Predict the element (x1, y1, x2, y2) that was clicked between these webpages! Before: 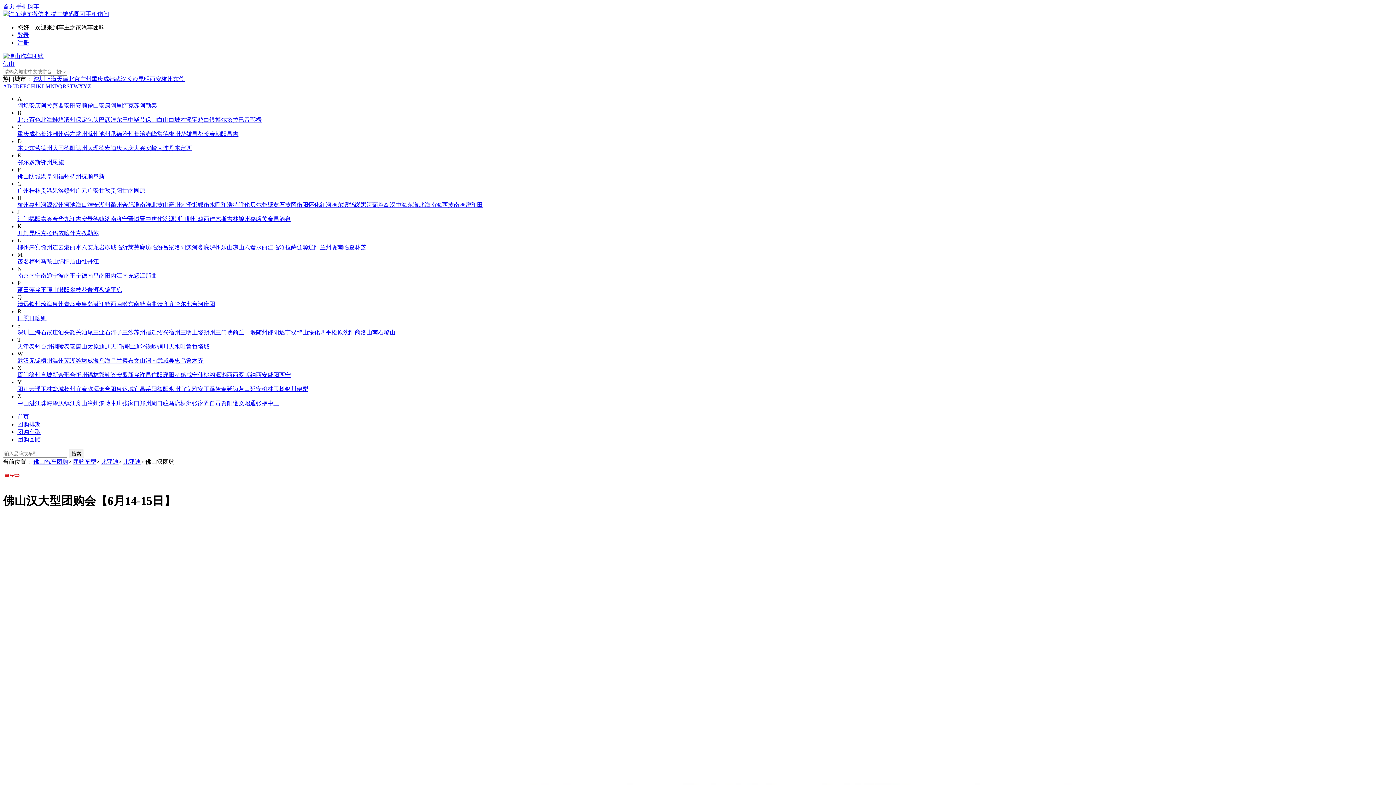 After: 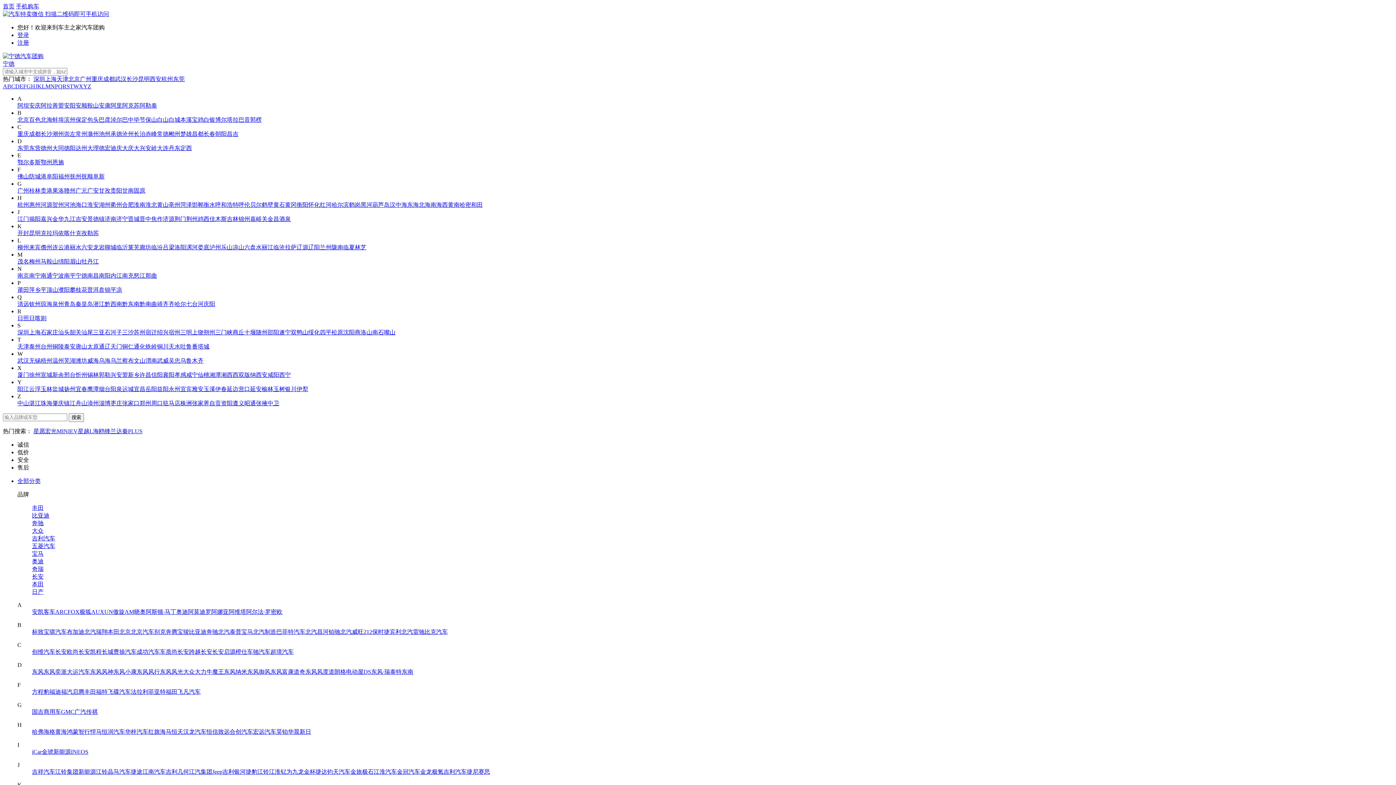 Action: label: 宁德 bbox: (75, 272, 87, 278)